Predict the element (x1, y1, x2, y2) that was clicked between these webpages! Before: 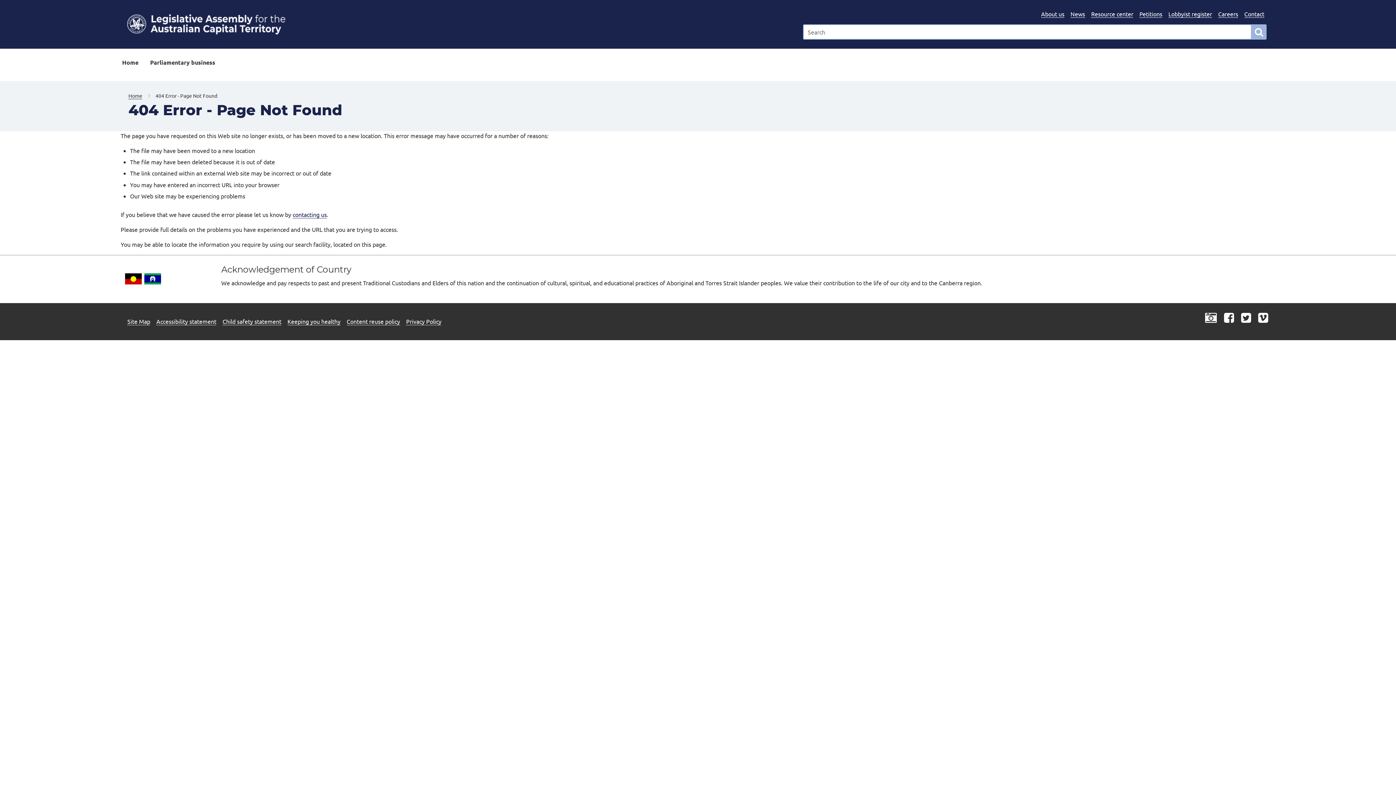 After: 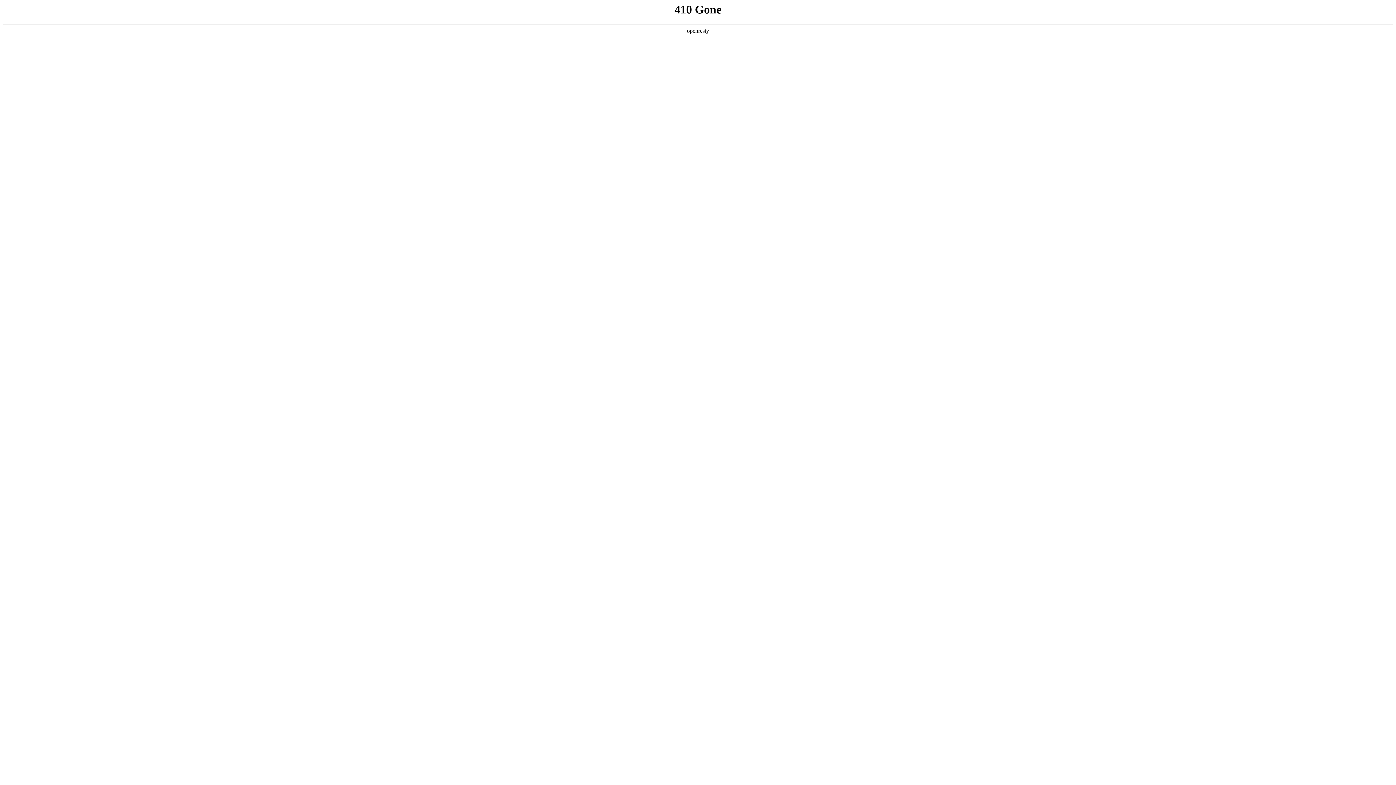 Action: bbox: (116, 48, 144, 77) label: Home